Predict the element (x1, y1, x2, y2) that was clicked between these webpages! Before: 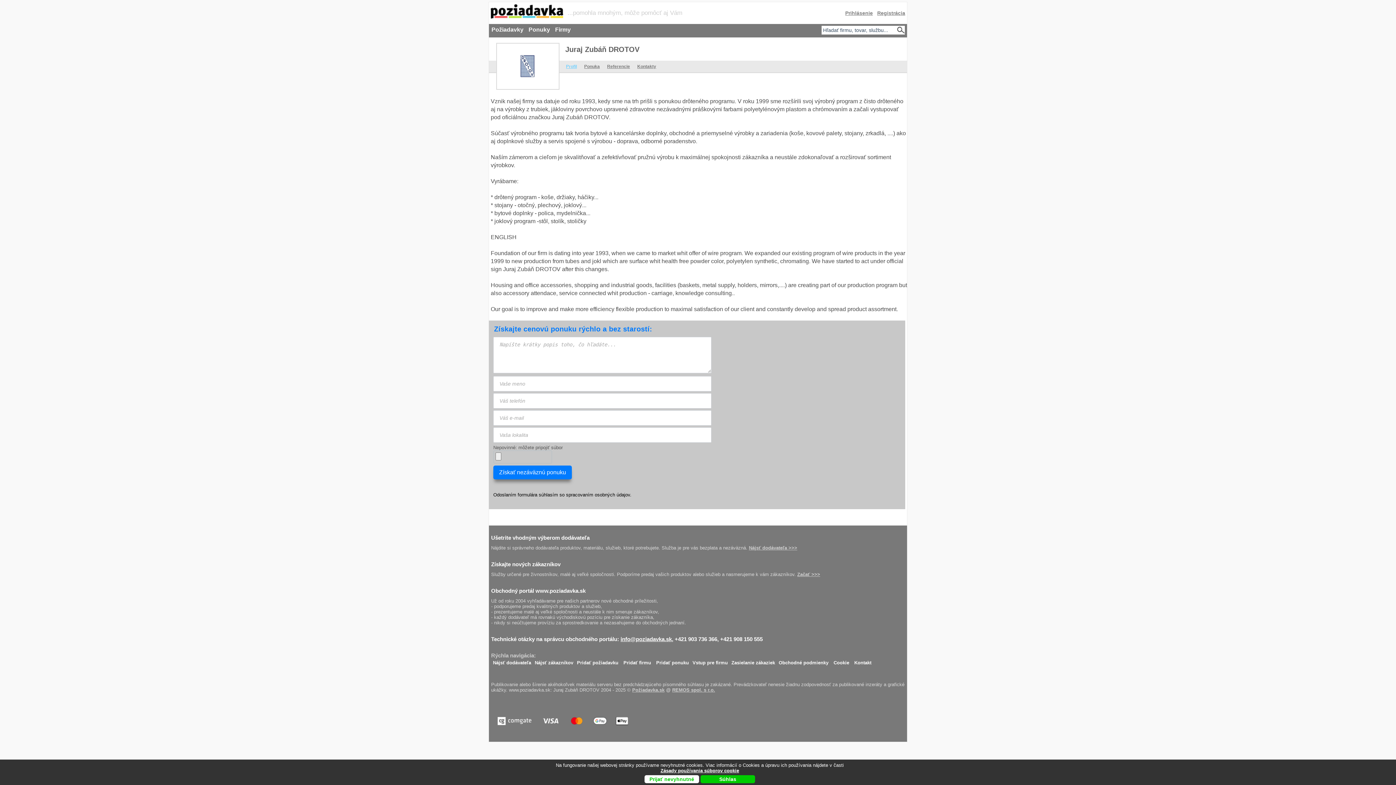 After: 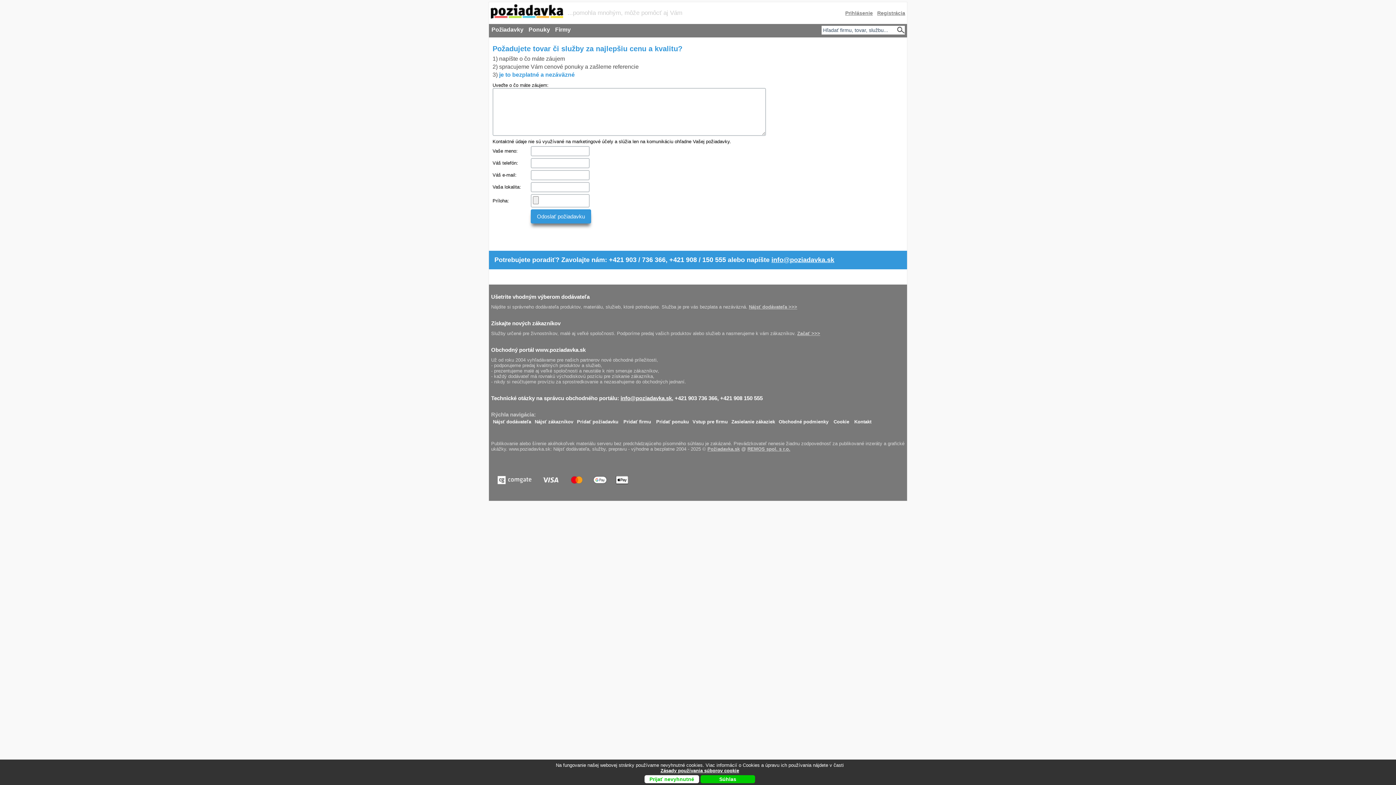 Action: label: Nájsť dodávateľa bbox: (493, 660, 531, 662)